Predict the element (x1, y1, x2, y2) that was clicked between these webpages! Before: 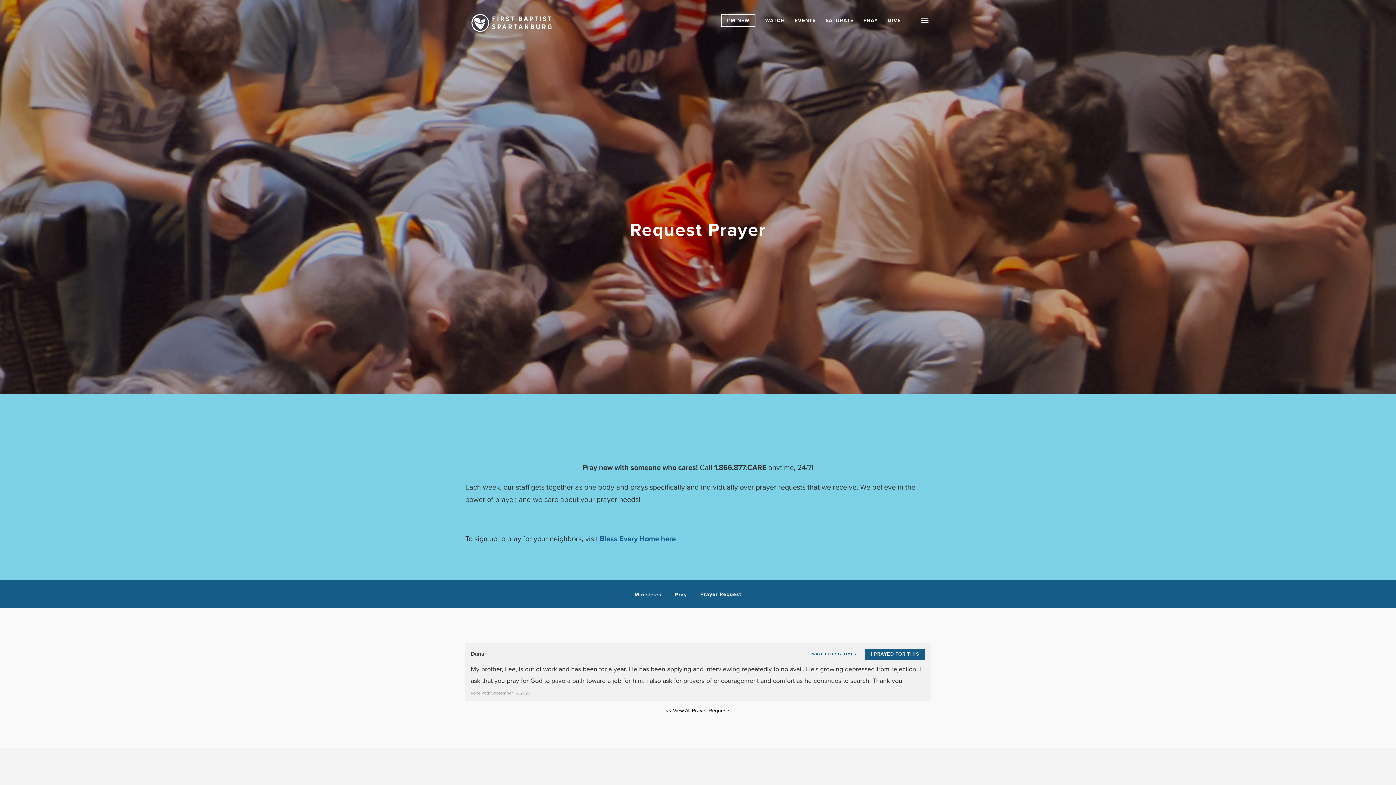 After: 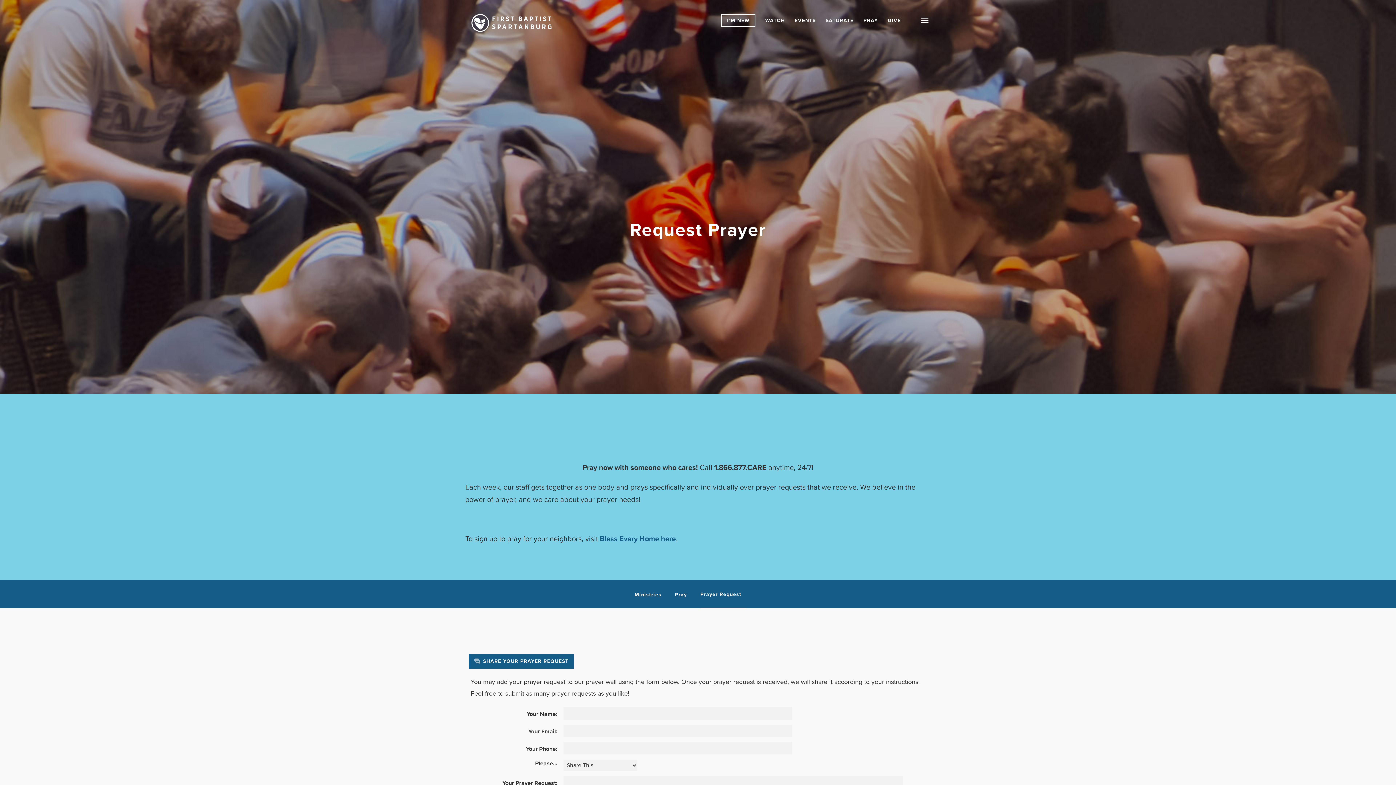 Action: bbox: (665, 707, 730, 713) label: << View All Prayer Requests